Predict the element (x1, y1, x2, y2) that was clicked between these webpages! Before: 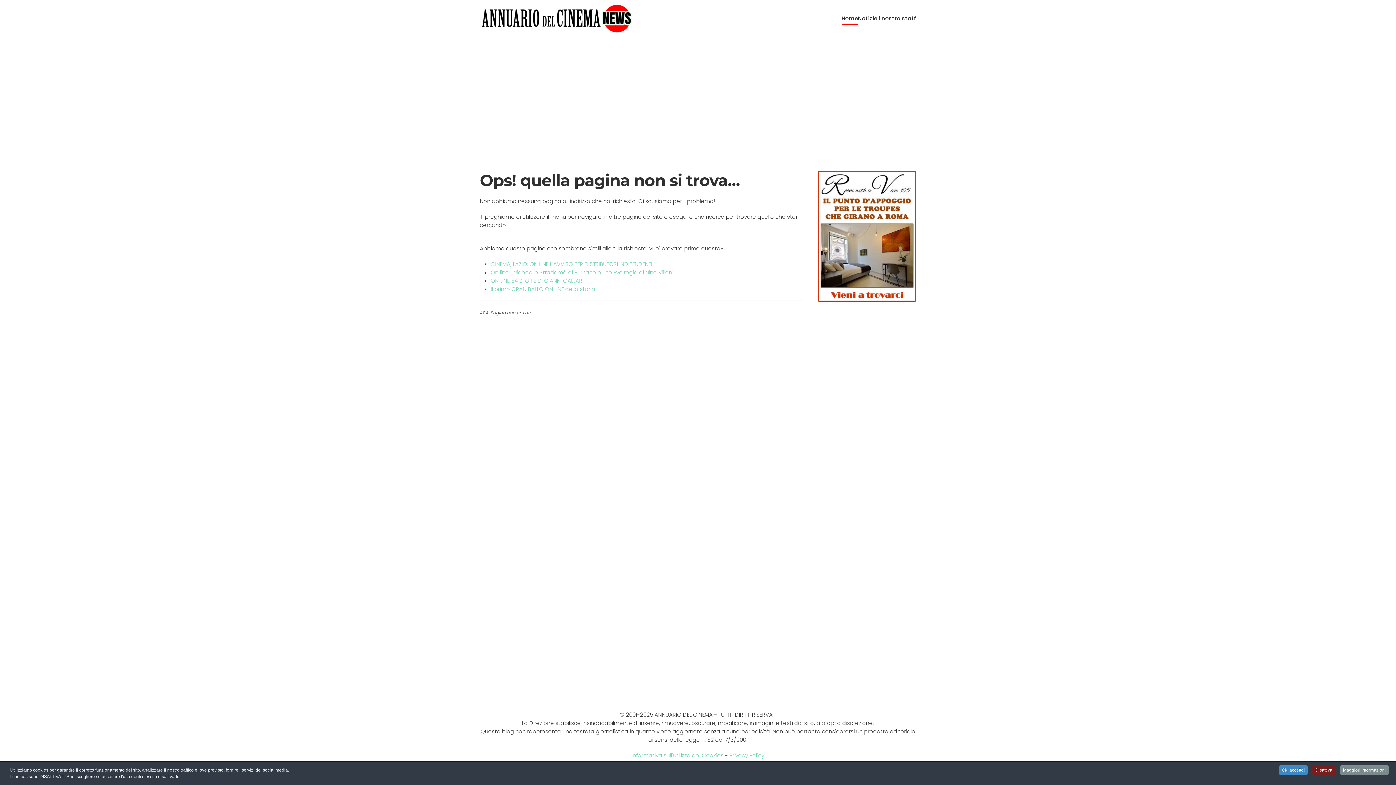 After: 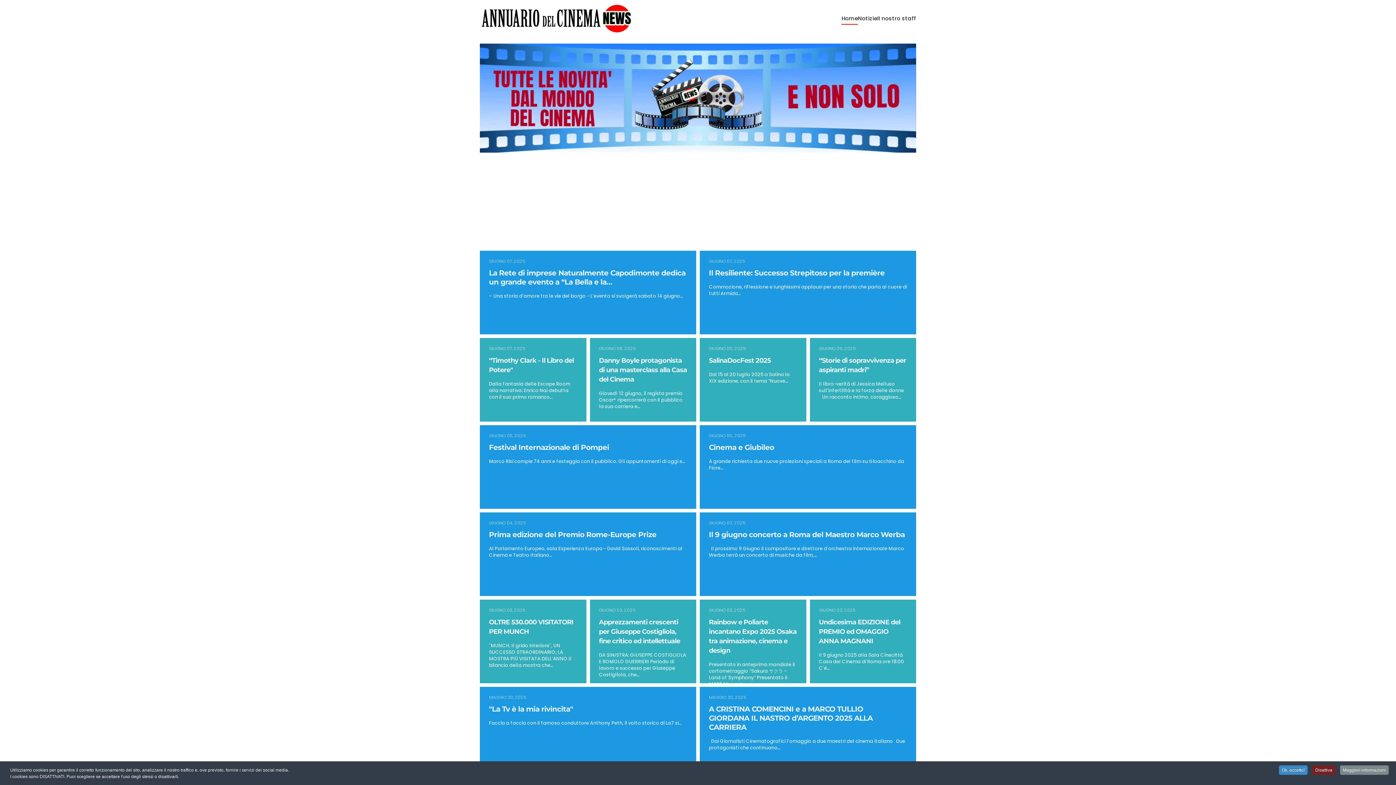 Action: bbox: (480, 3, 633, 32) label: Torna alla Home